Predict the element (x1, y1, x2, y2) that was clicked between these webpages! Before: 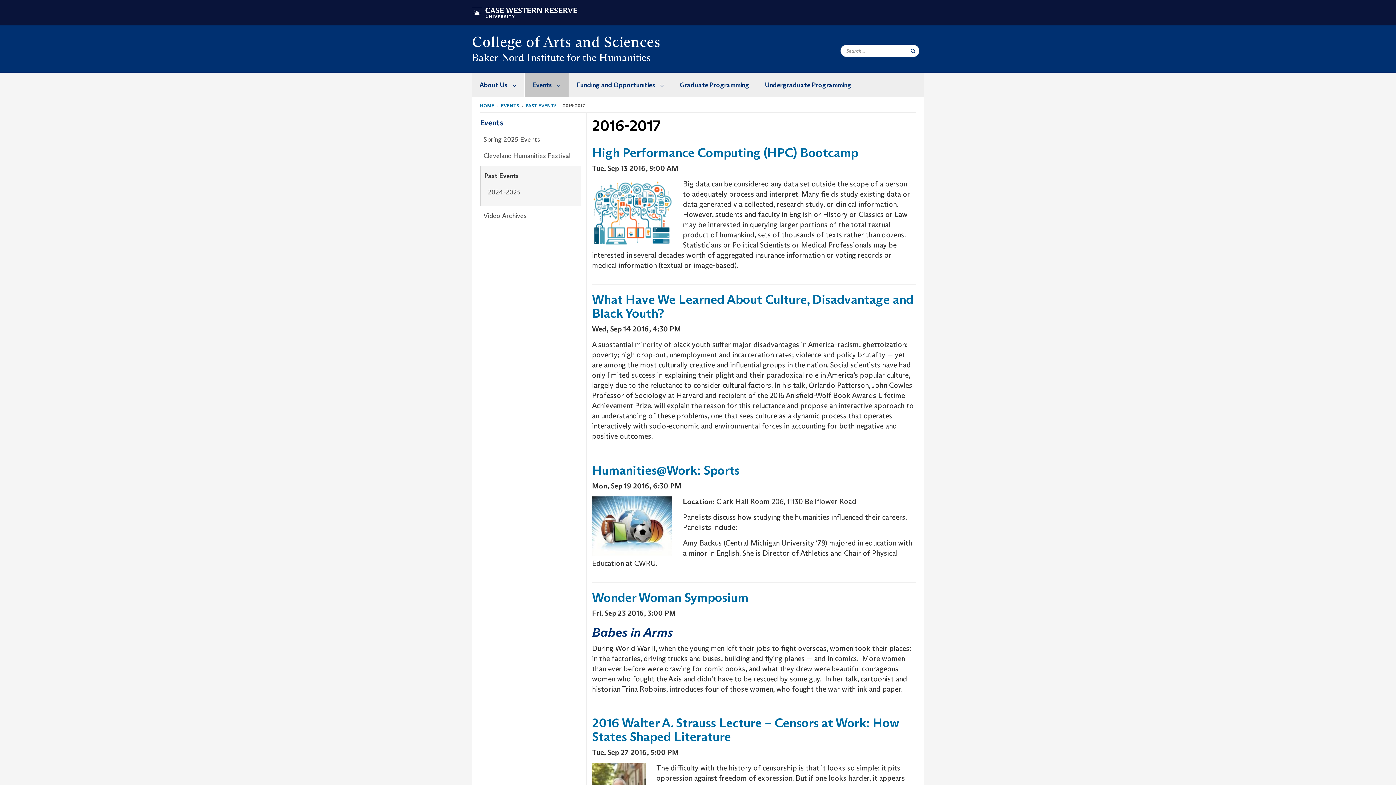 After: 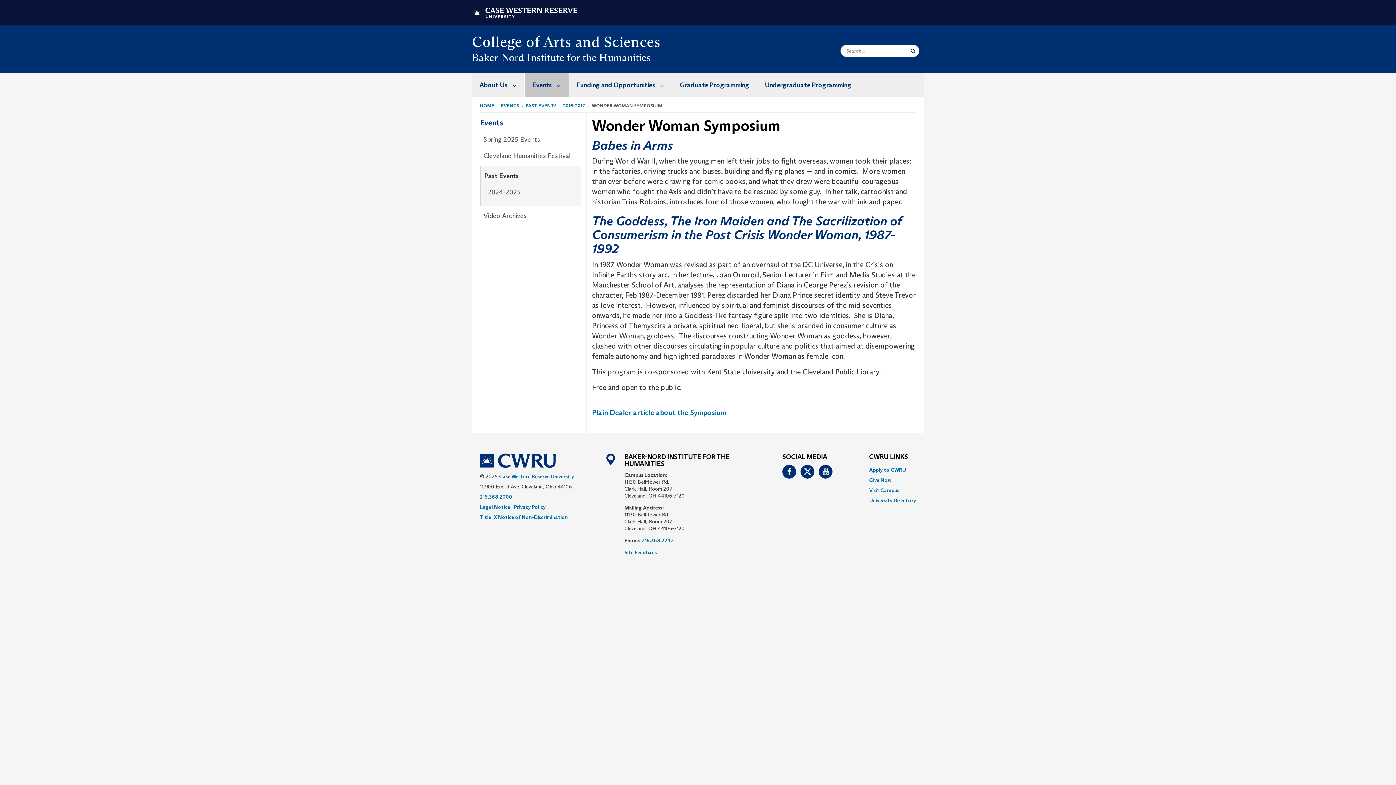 Action: label: Wonder Woman Symposium bbox: (592, 589, 748, 605)